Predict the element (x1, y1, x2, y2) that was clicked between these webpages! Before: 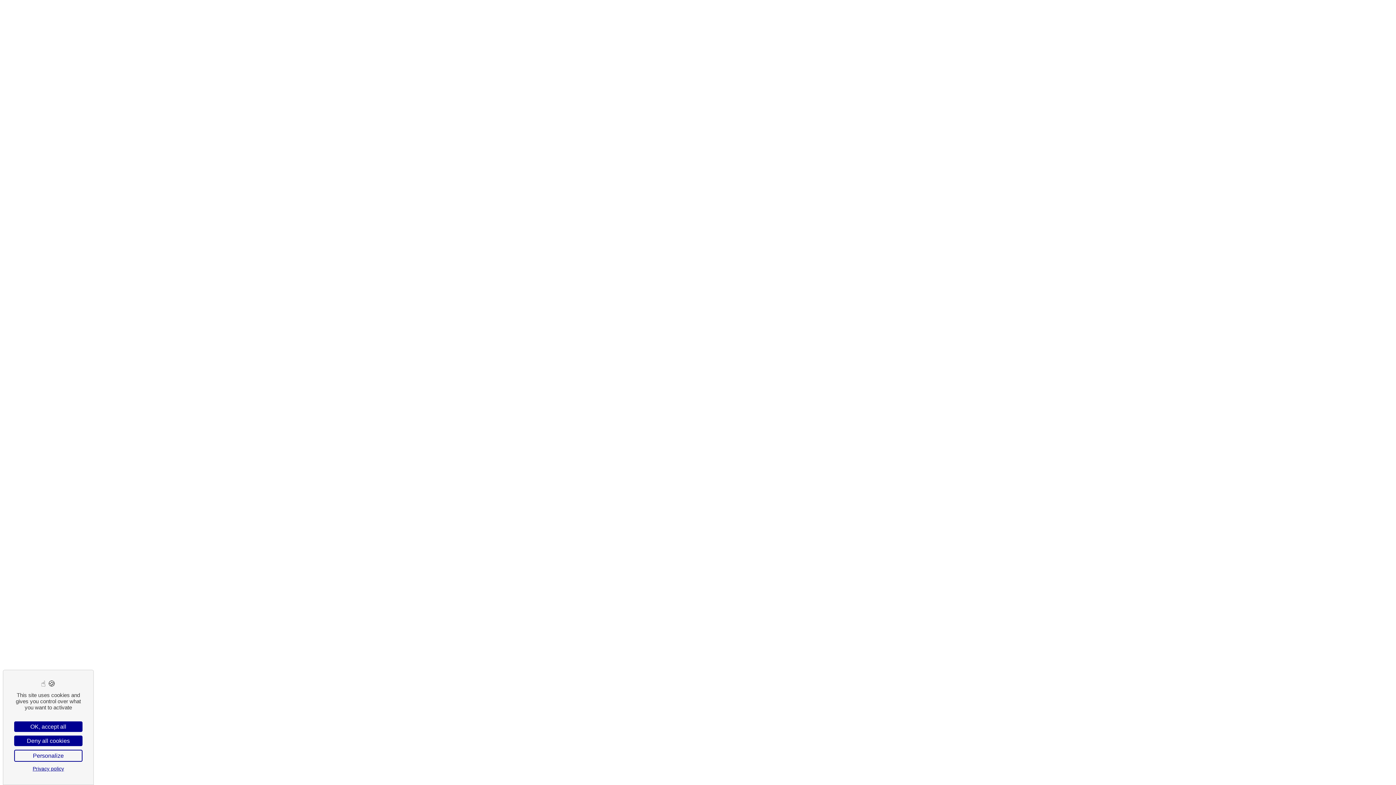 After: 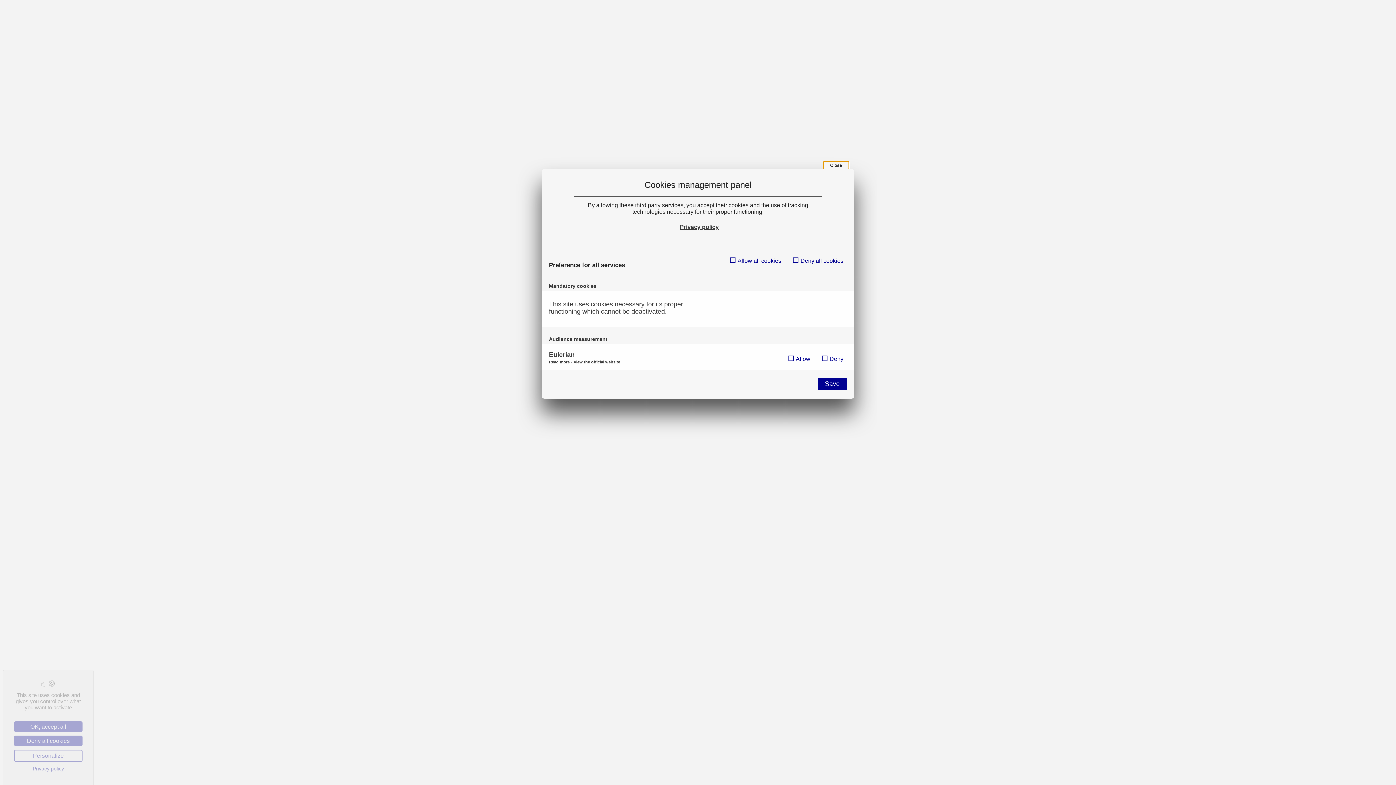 Action: bbox: (14, 750, 82, 762) label: Personalize (modal window)